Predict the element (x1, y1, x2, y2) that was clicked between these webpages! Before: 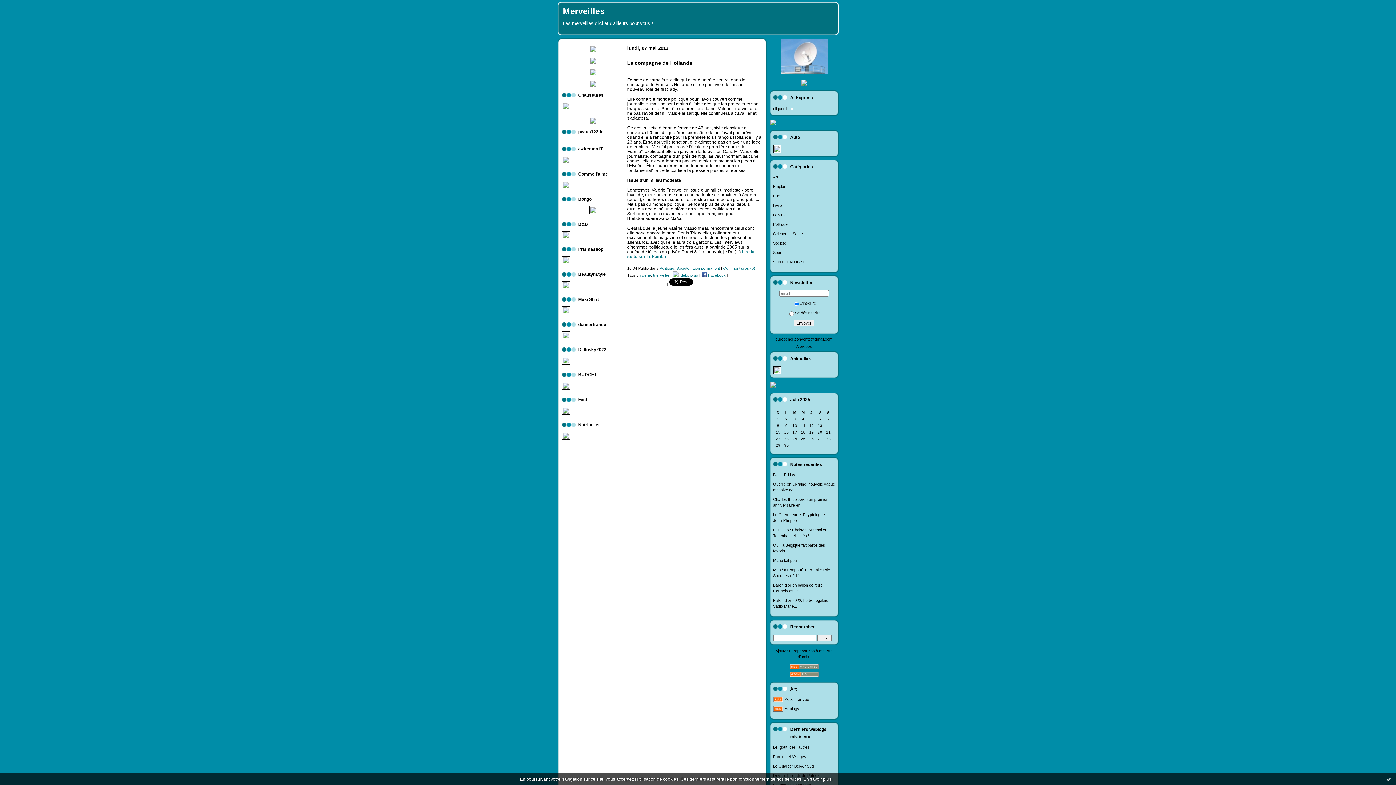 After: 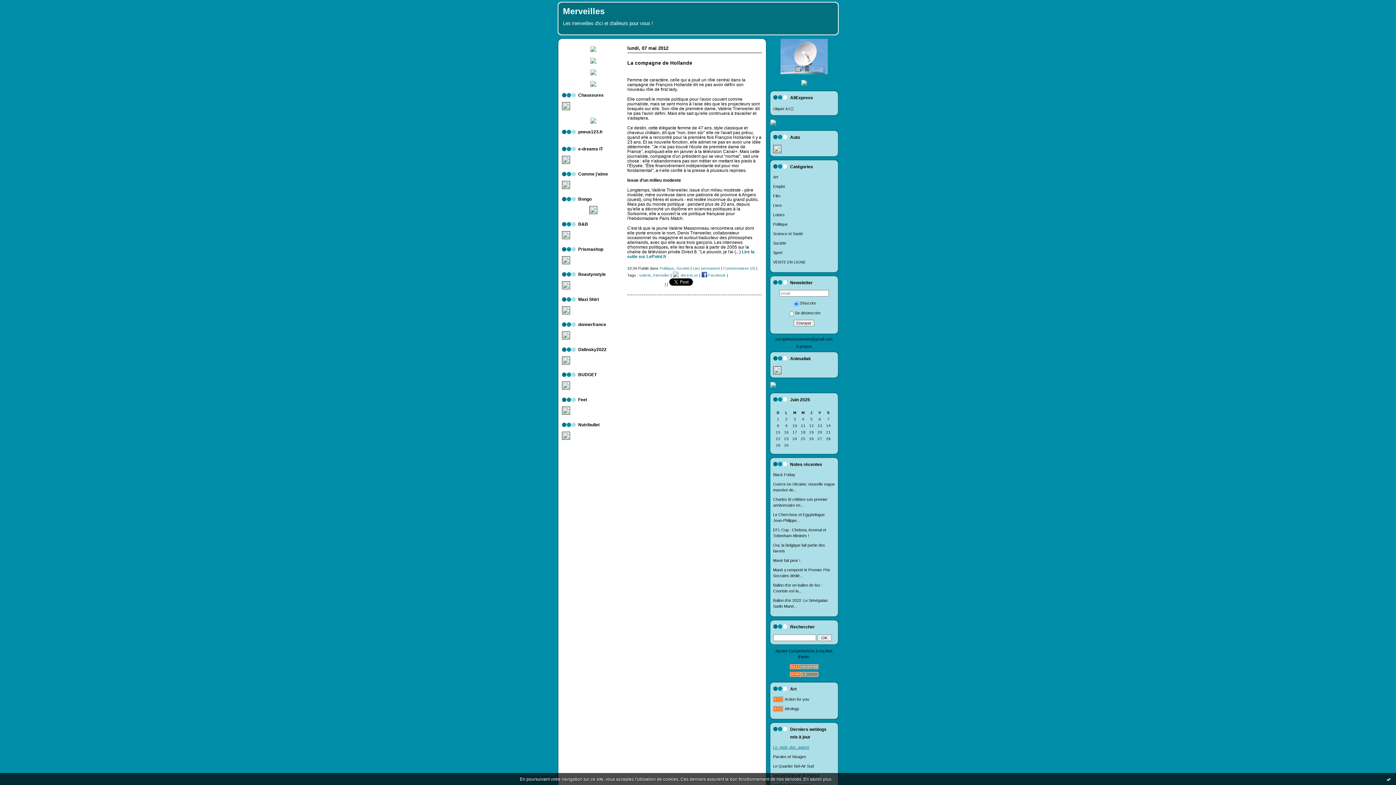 Action: label: Le_goût_des_autres bbox: (773, 745, 809, 749)